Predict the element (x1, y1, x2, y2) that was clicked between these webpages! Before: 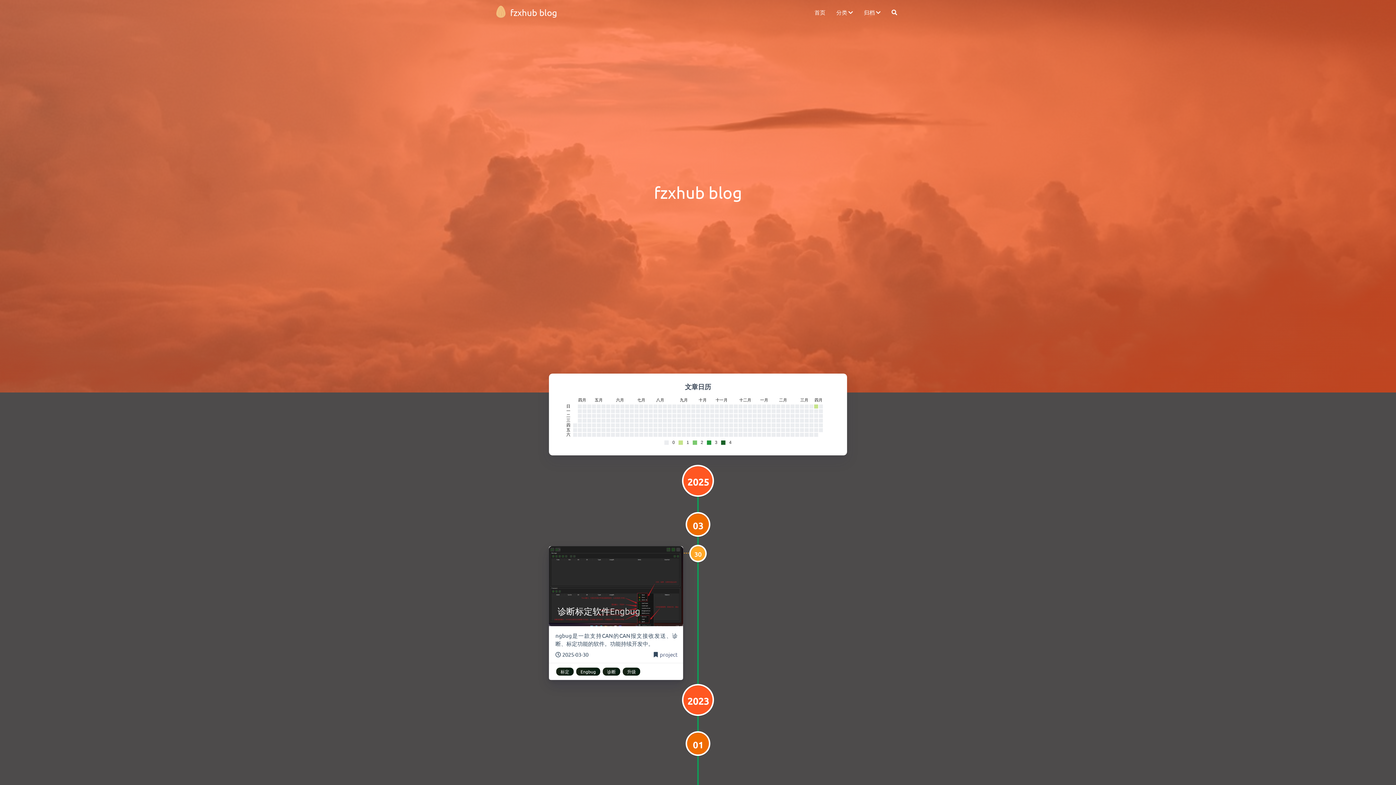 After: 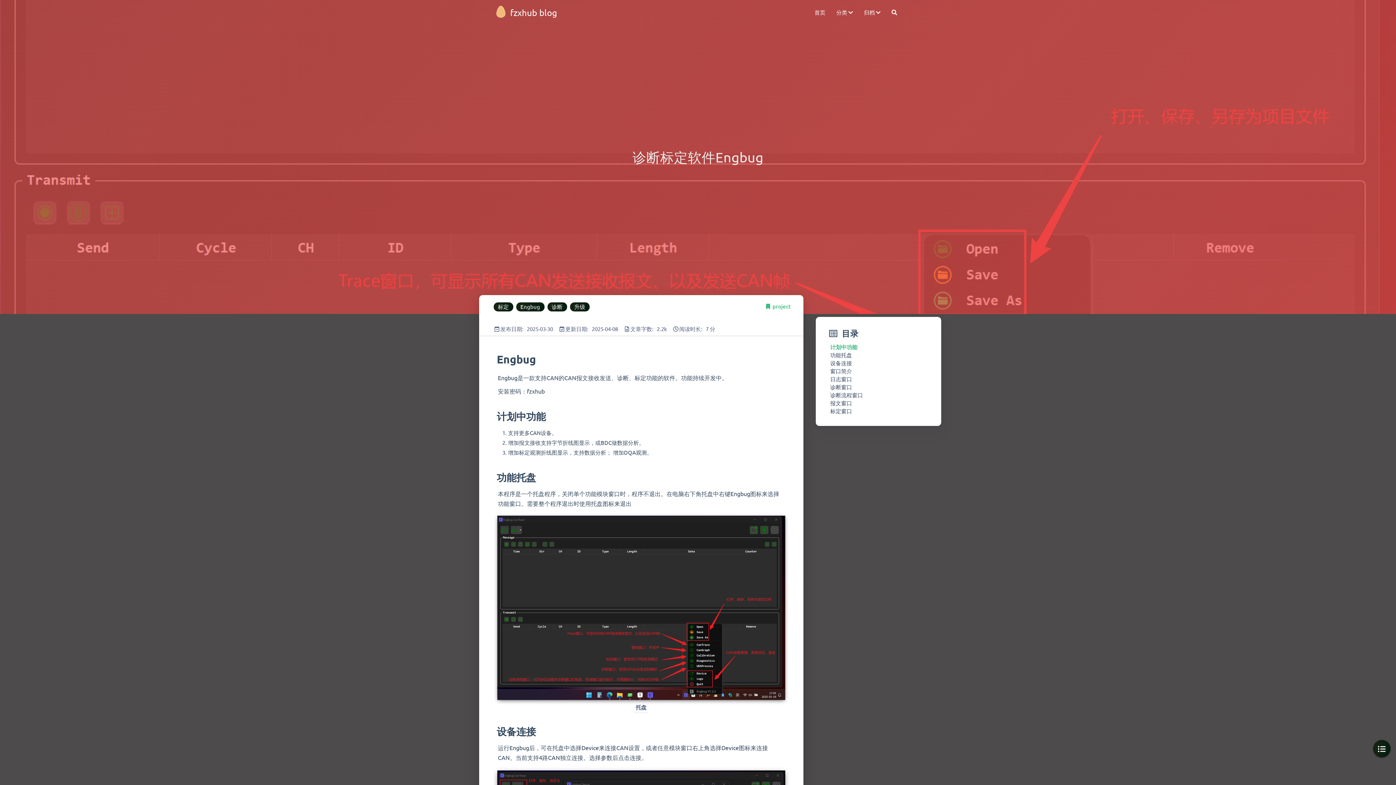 Action: label: 诊断标定软件Engbug bbox: (549, 546, 683, 626)